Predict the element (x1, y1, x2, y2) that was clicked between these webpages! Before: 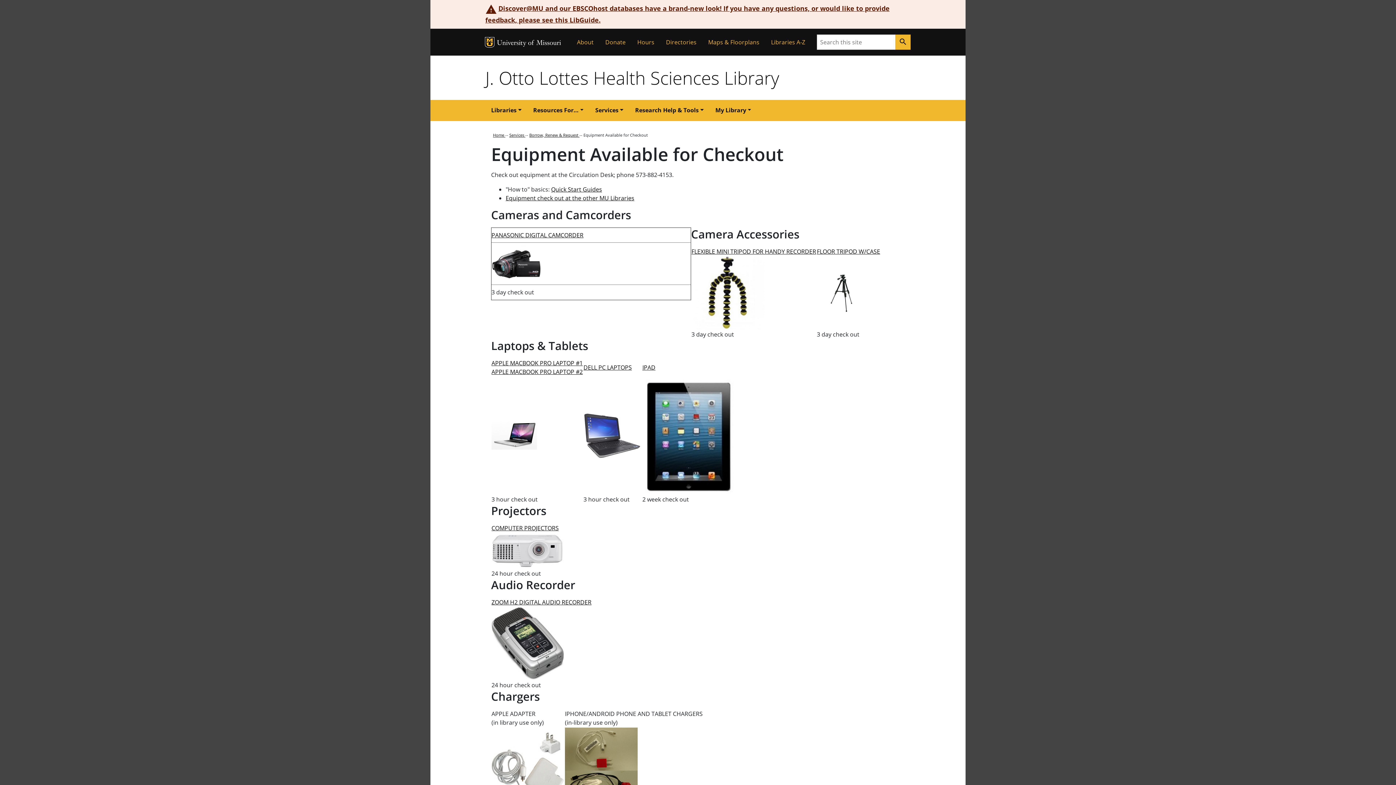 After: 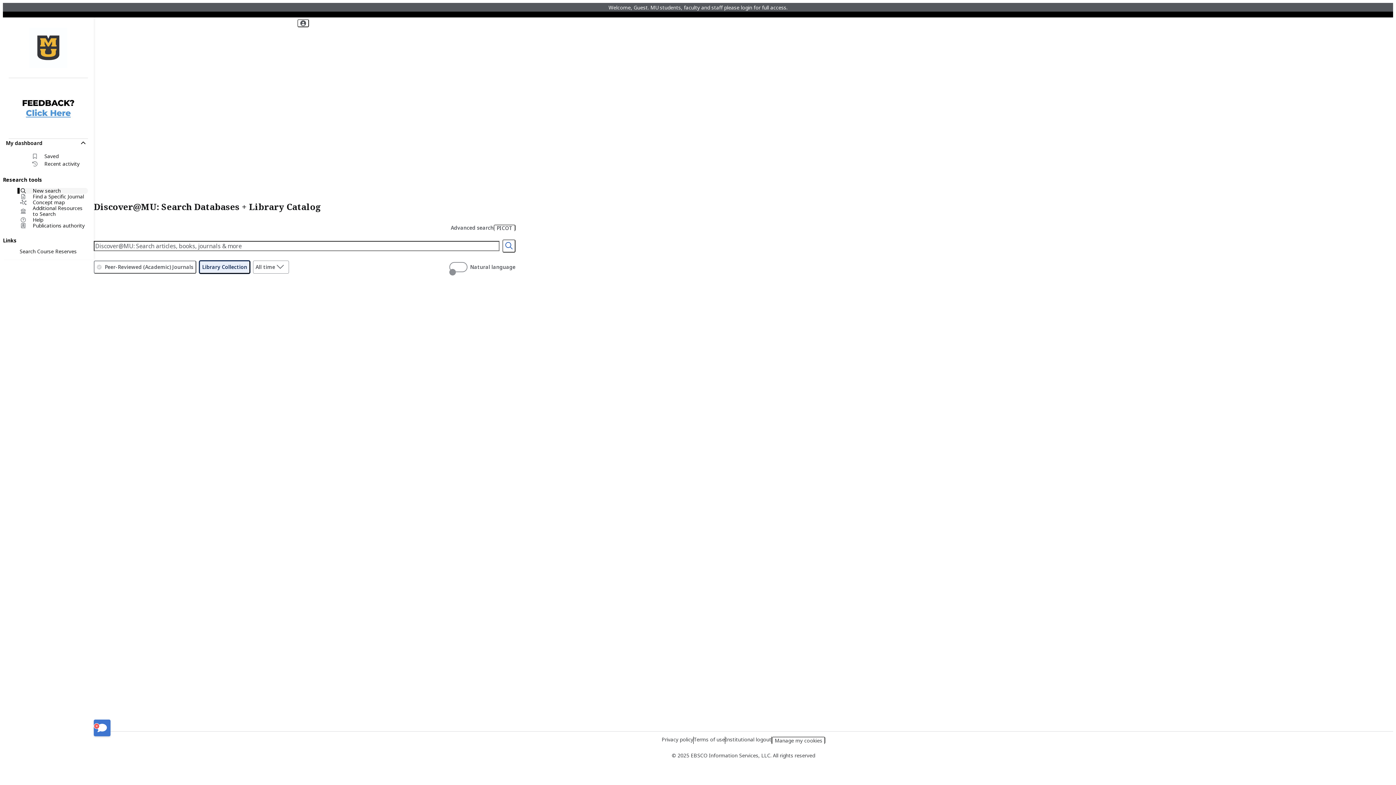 Action: label: APPLE MACBOOK PRO LAPTOP #1 bbox: (491, 359, 582, 367)